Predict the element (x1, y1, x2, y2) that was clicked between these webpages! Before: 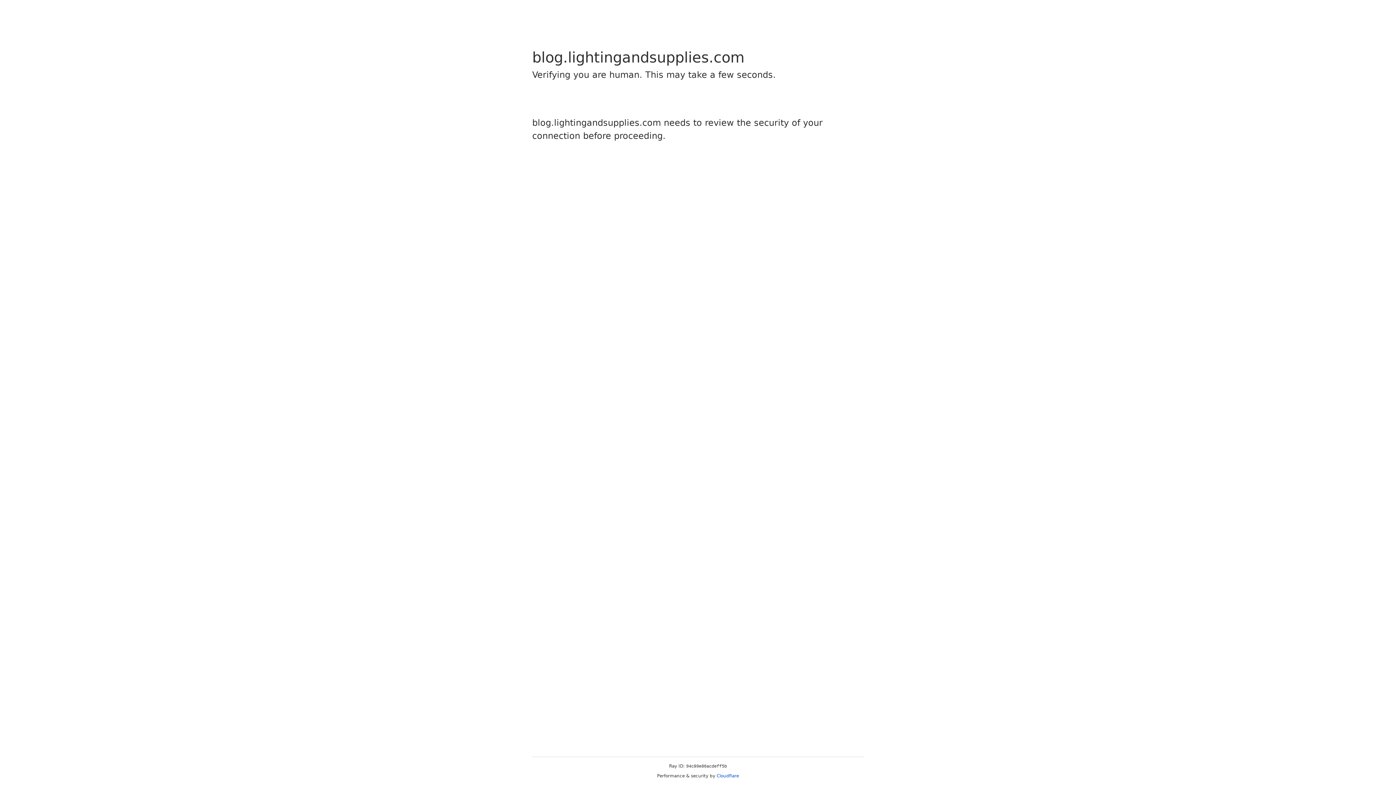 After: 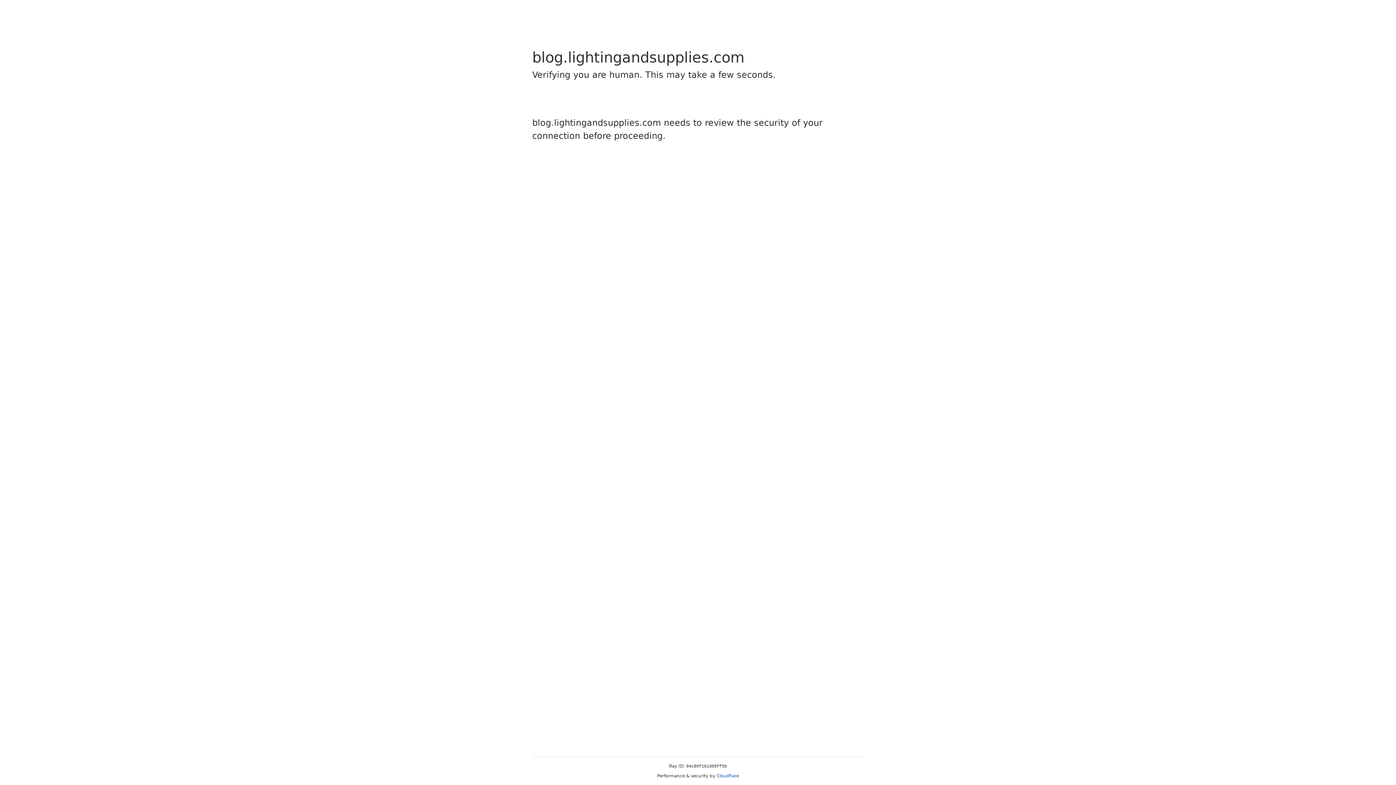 Action: label: Cloudflare bbox: (716, 773, 739, 778)